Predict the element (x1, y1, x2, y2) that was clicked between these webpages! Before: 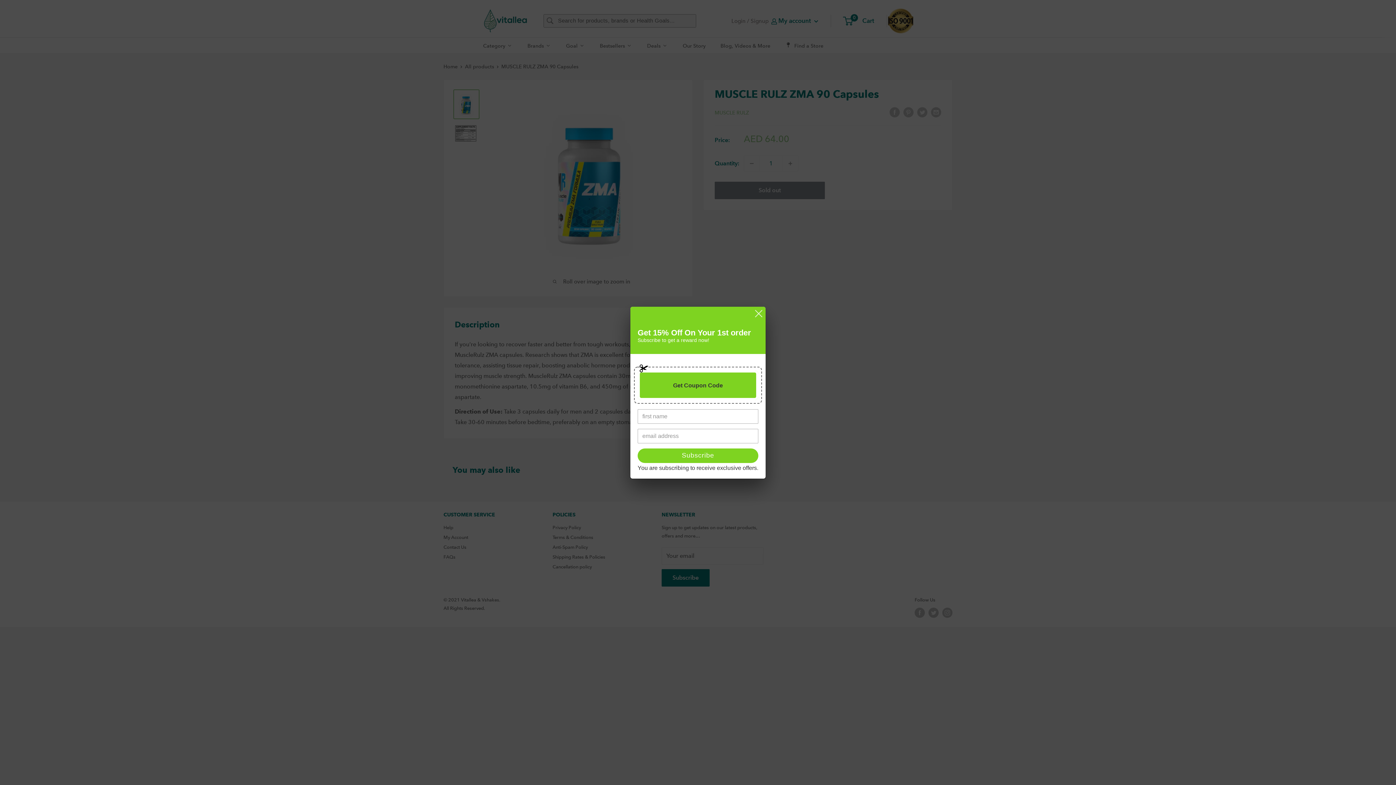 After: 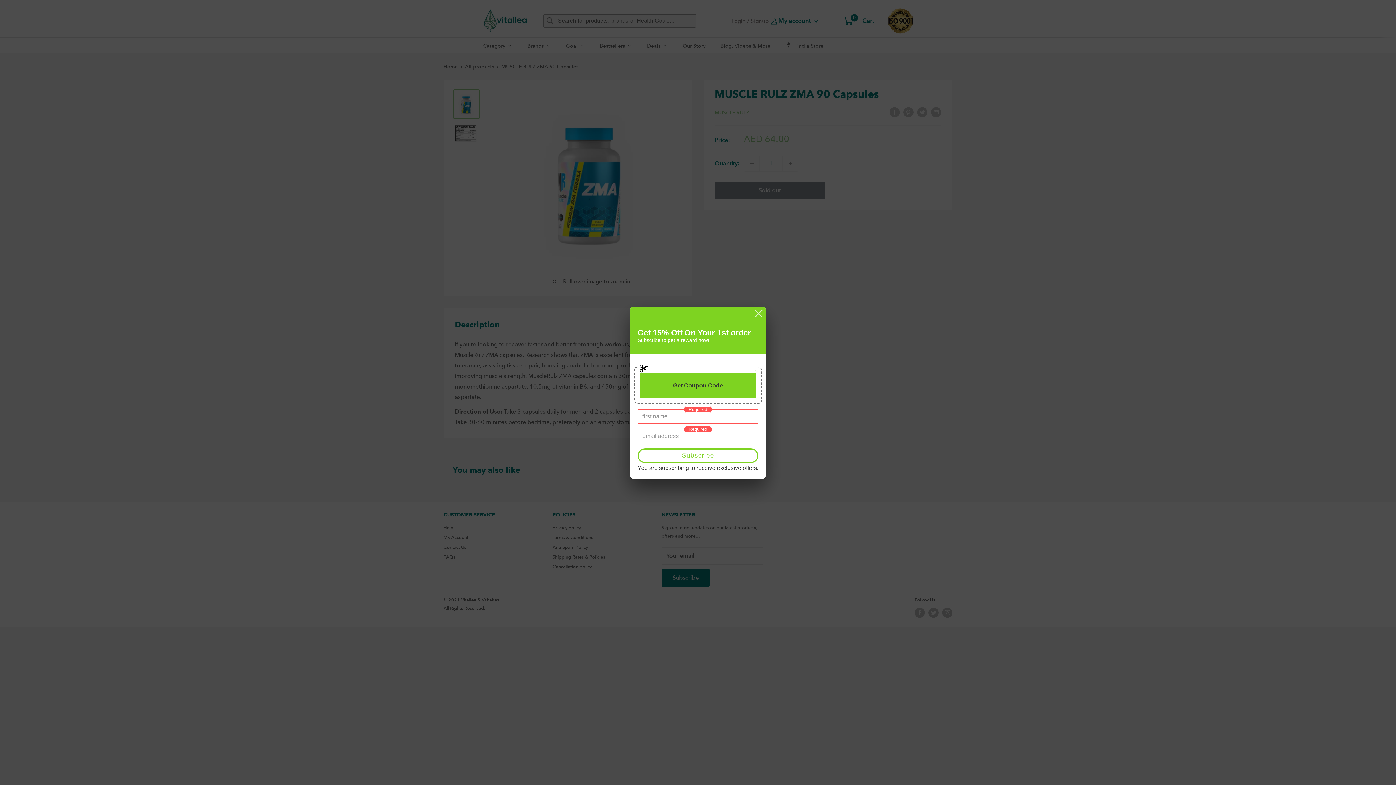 Action: bbox: (637, 448, 758, 463) label: Subscribe